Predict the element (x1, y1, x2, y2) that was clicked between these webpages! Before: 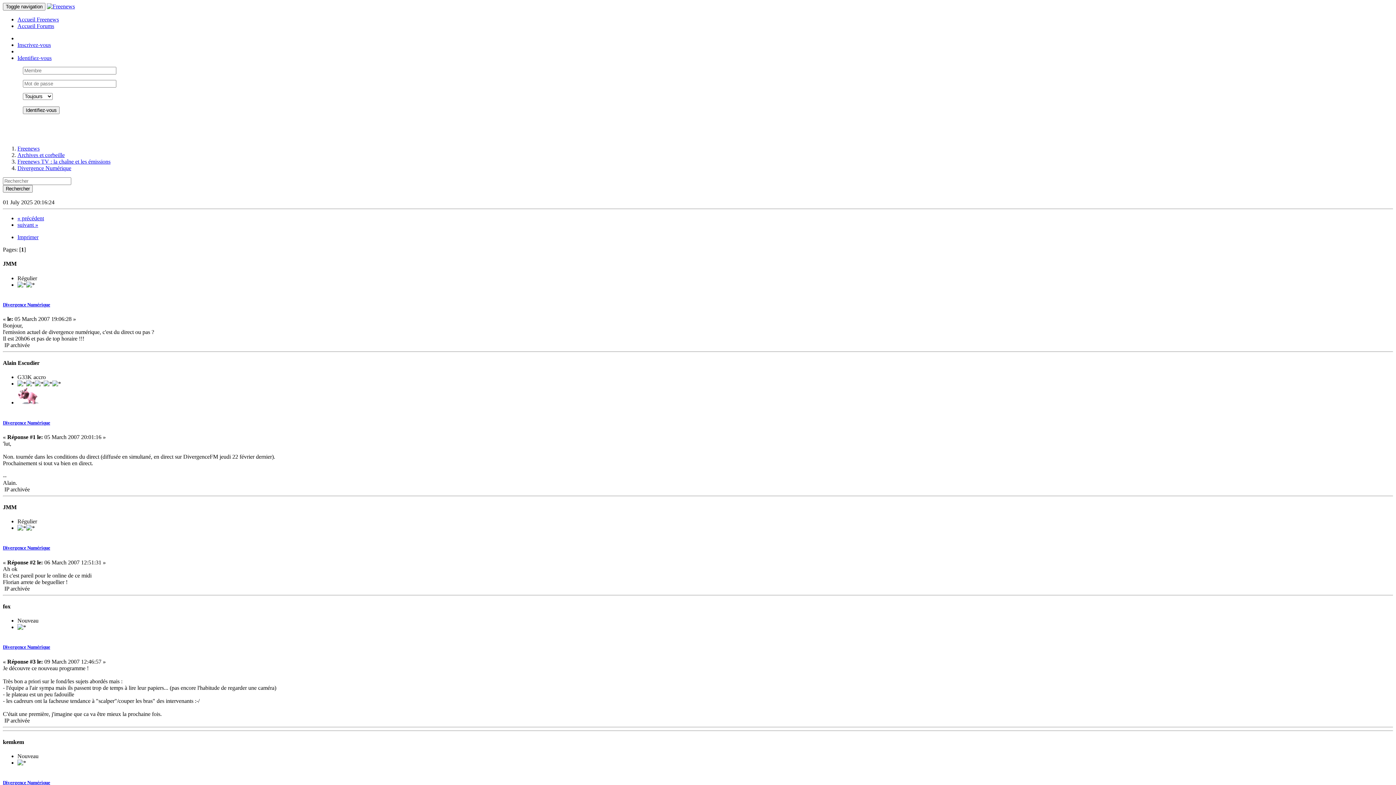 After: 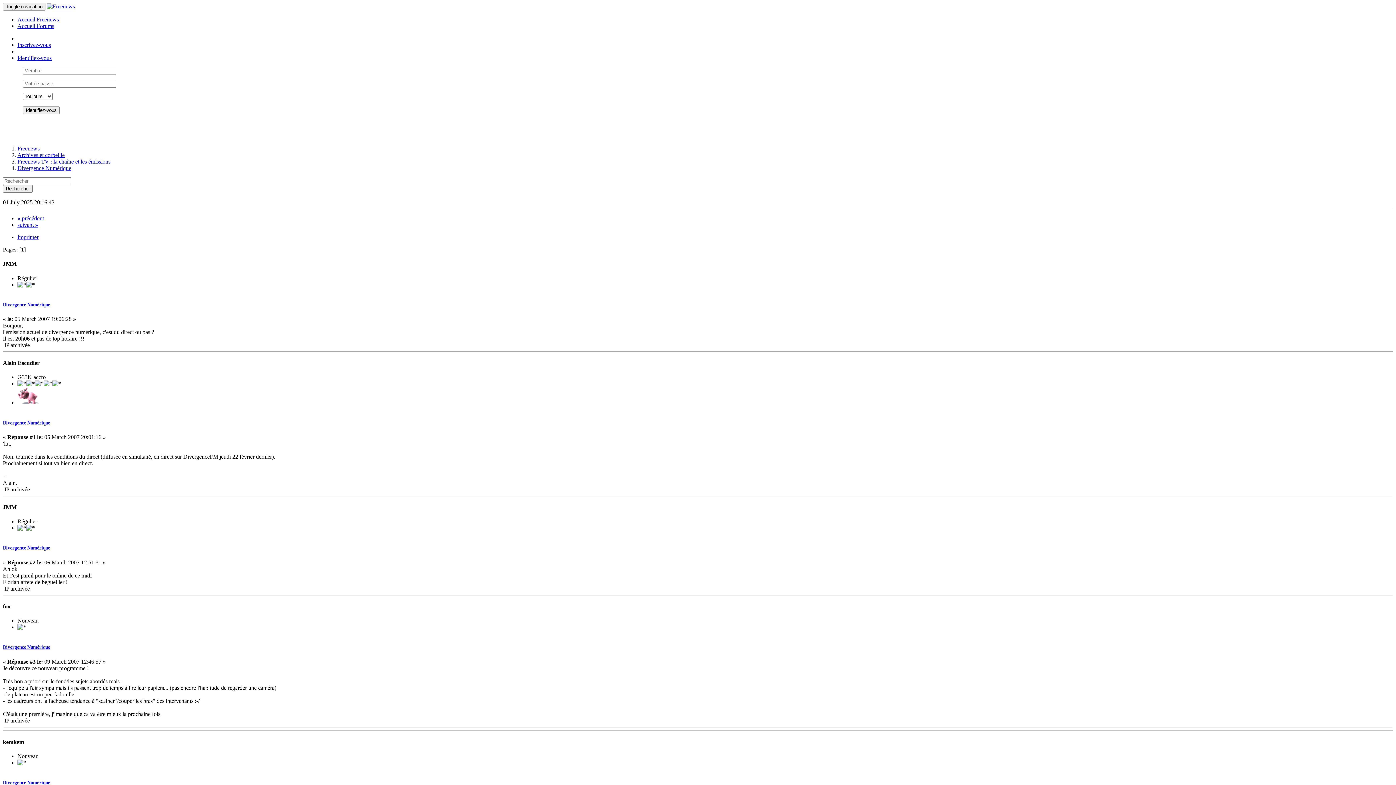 Action: bbox: (17, 165, 71, 171) label: Divergence Numérique